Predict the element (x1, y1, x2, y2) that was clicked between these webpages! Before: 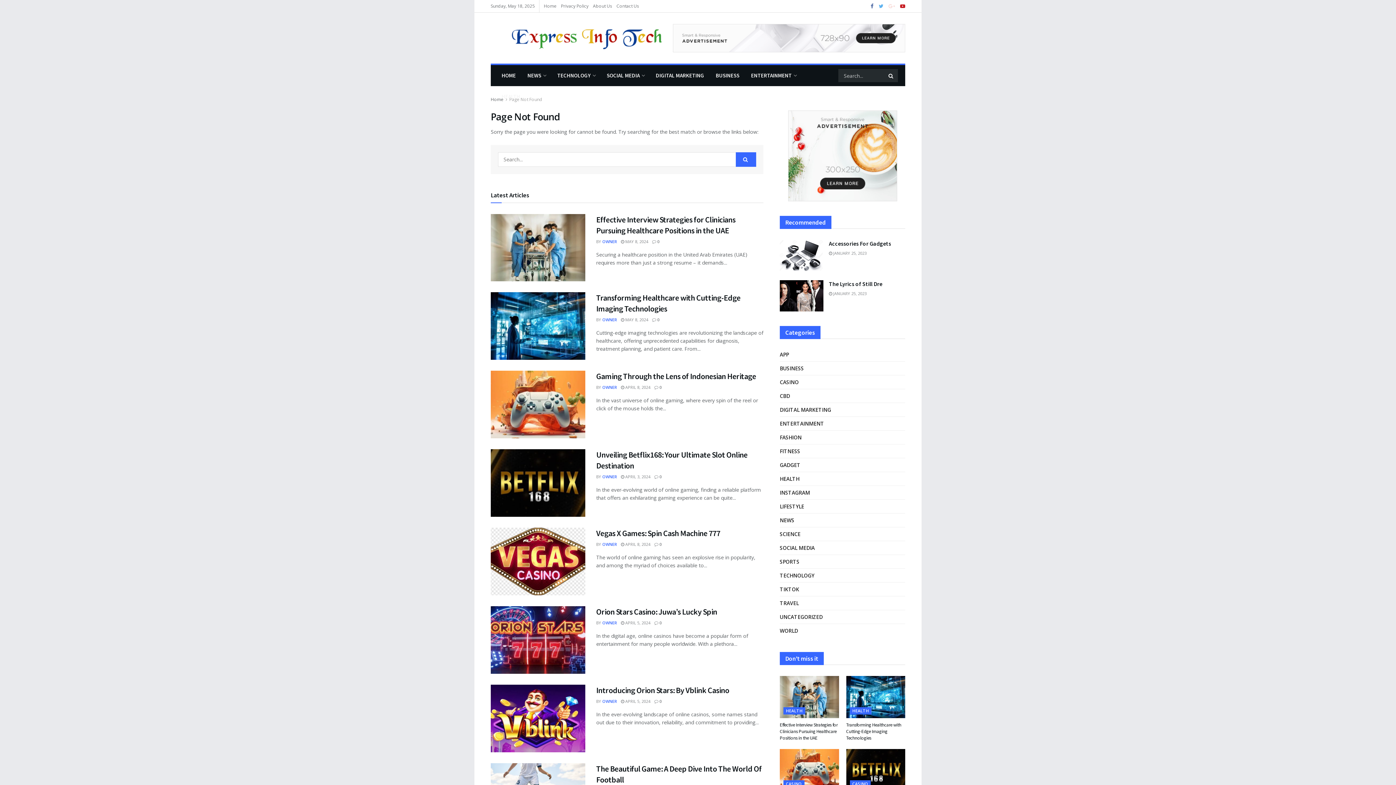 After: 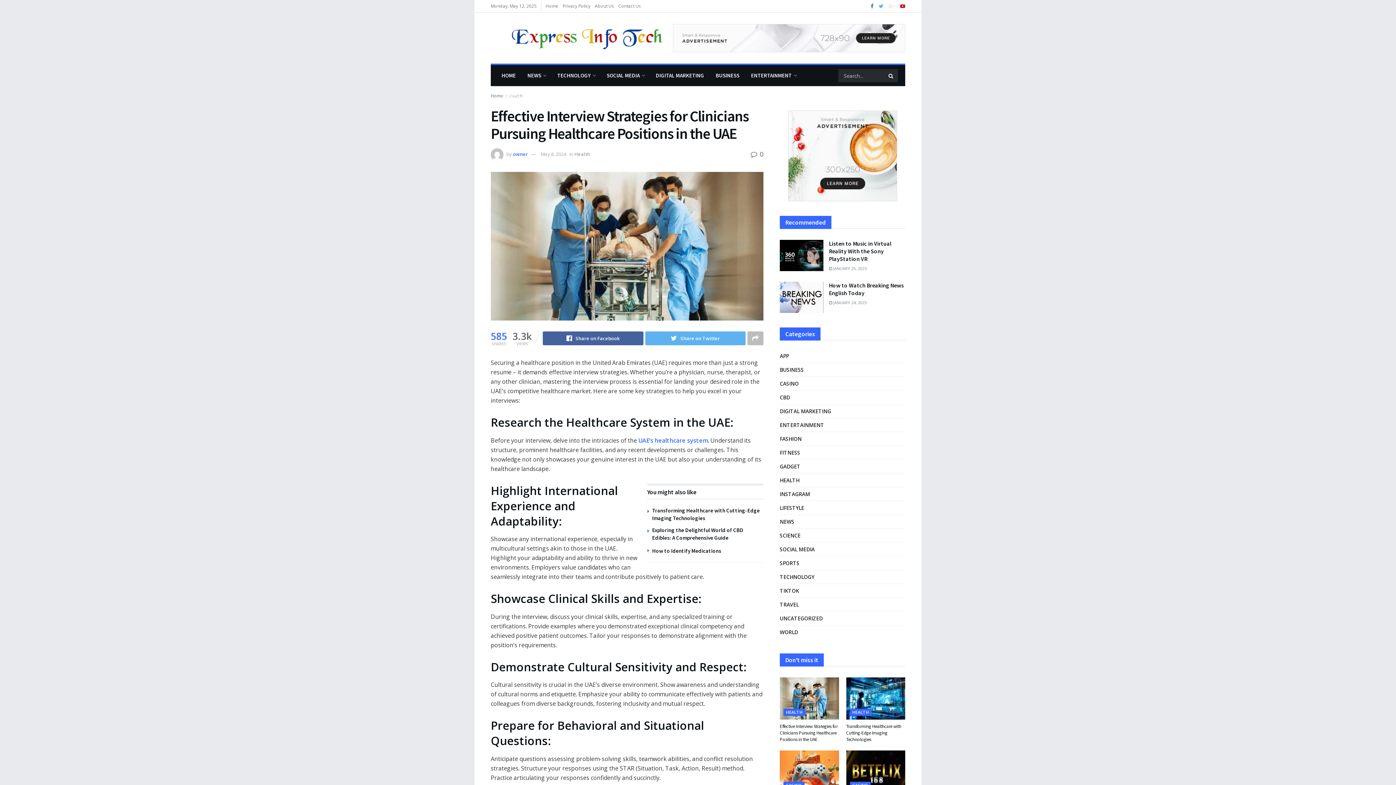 Action: label:  0 bbox: (652, 238, 659, 244)